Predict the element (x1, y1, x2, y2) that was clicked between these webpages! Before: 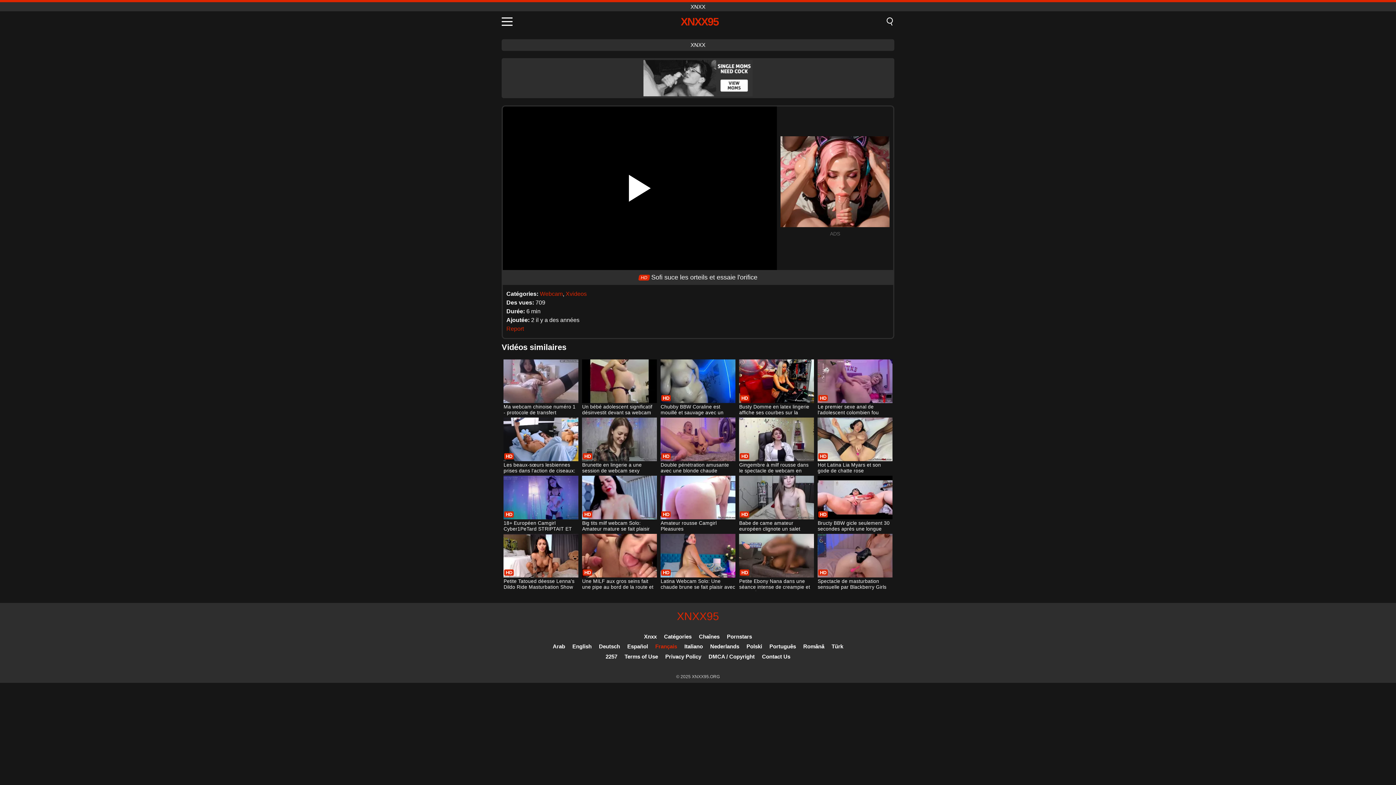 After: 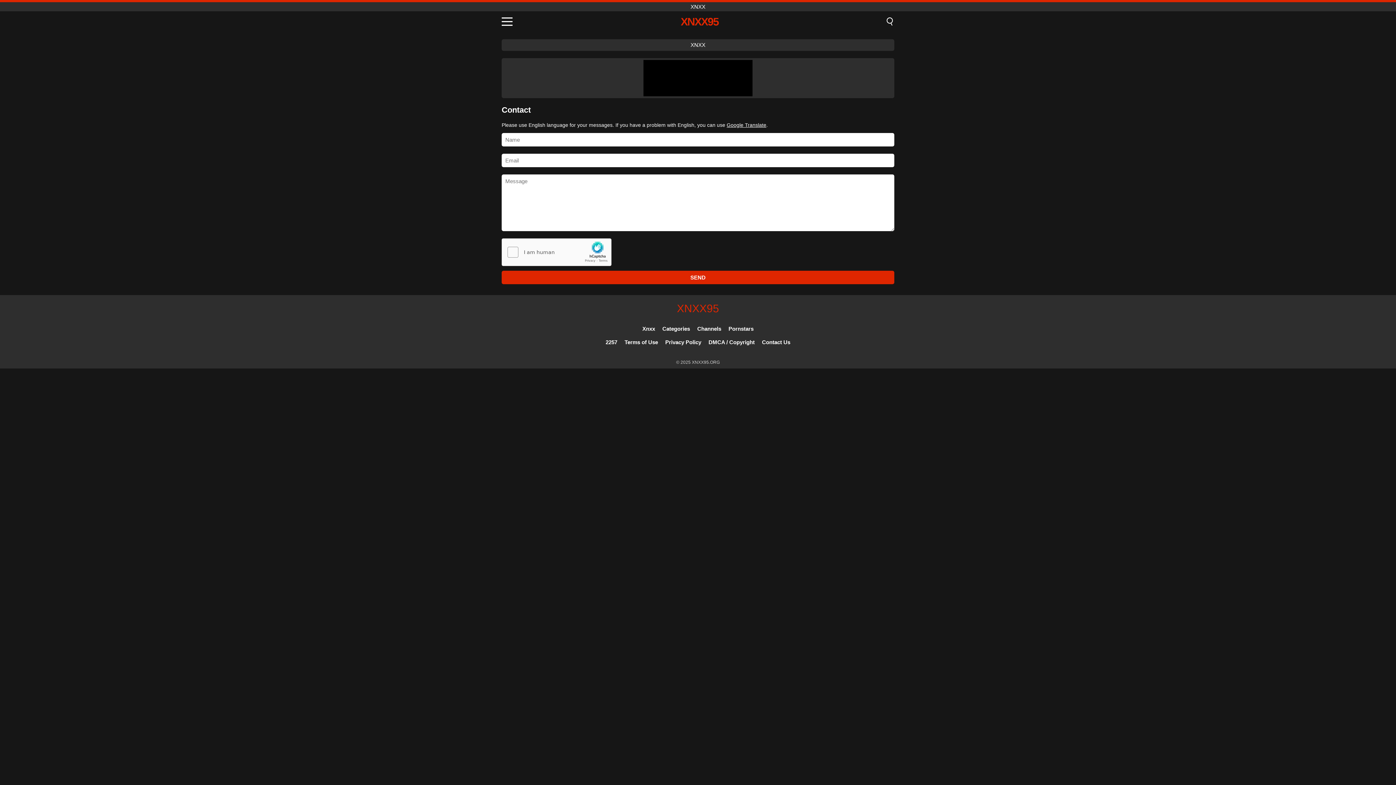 Action: label: Contact Us bbox: (762, 653, 790, 660)